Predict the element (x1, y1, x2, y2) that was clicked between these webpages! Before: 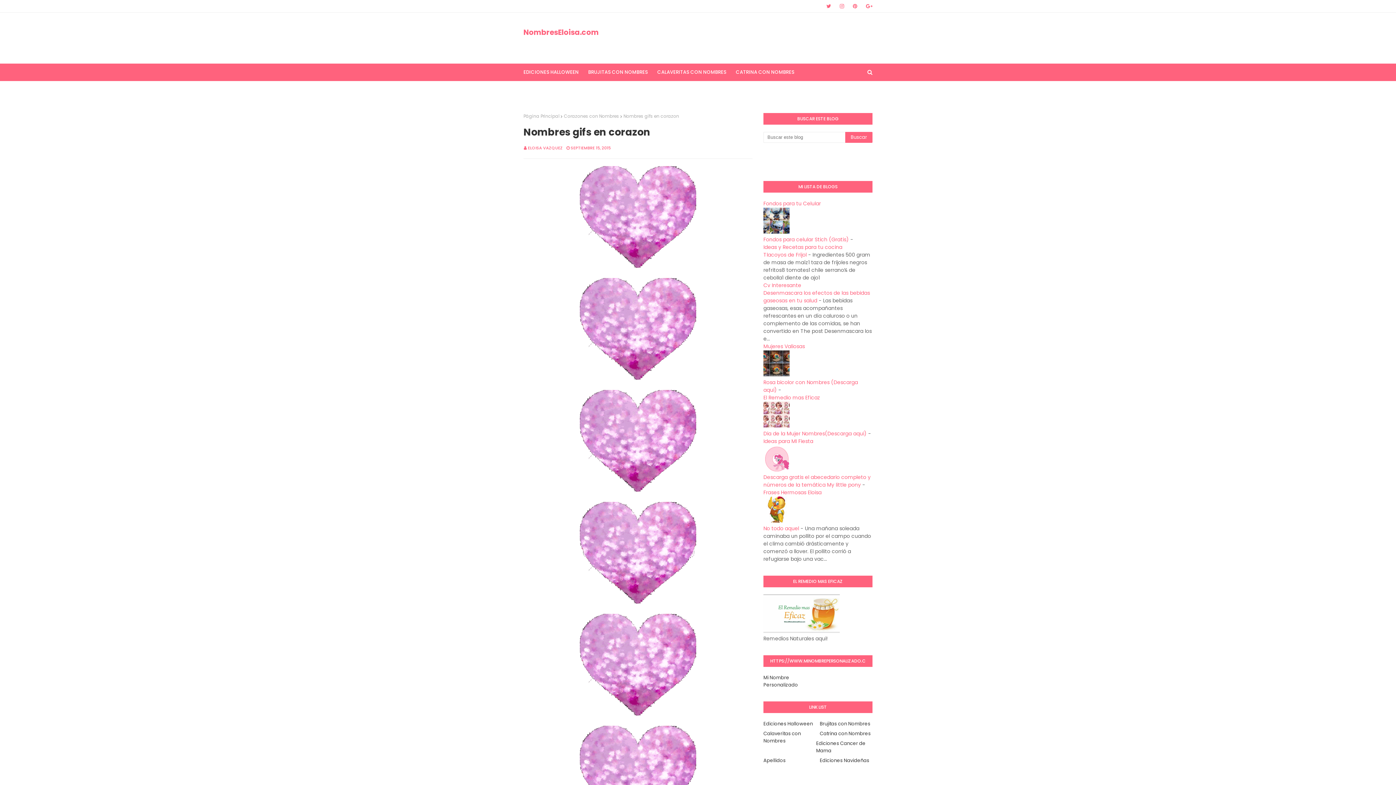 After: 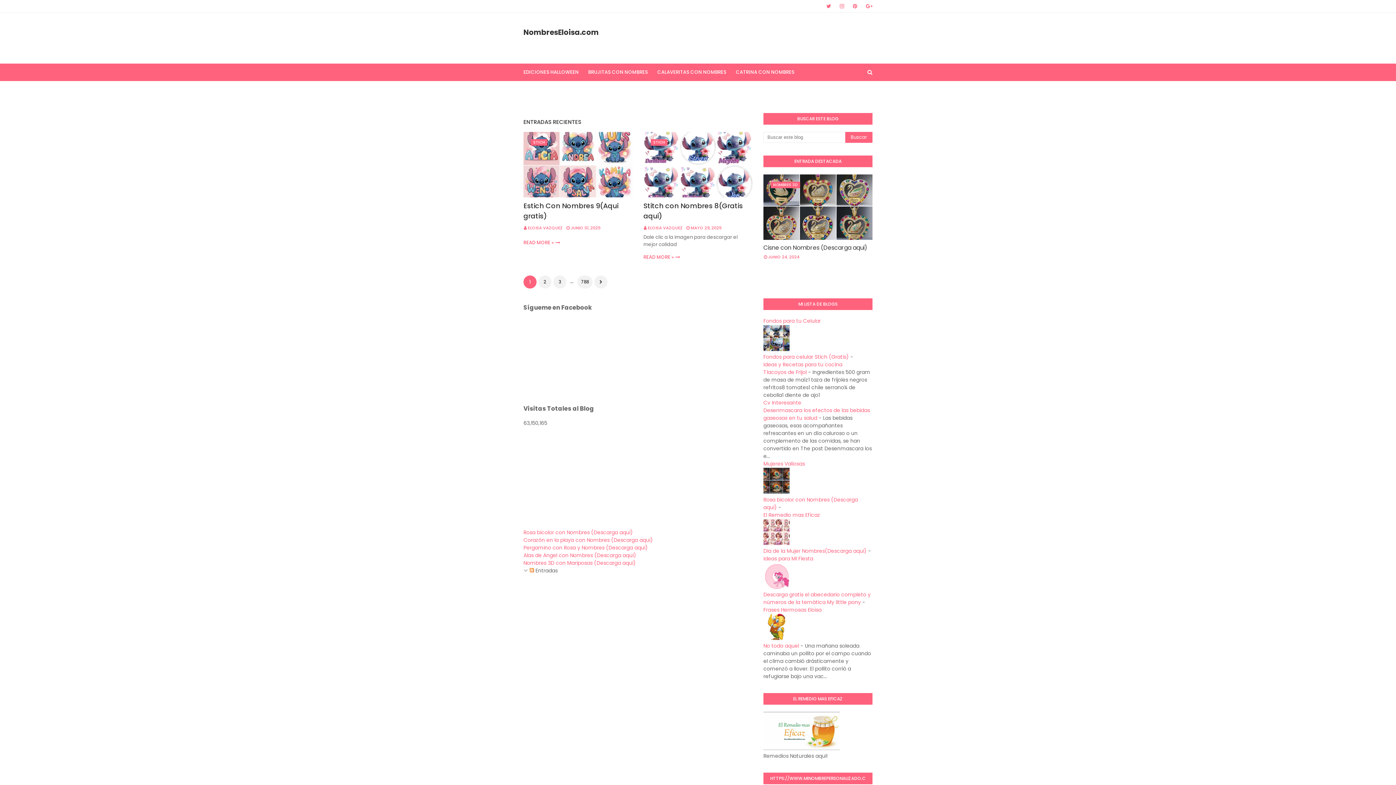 Action: bbox: (523, 27, 598, 37) label: NombresEloisa.com